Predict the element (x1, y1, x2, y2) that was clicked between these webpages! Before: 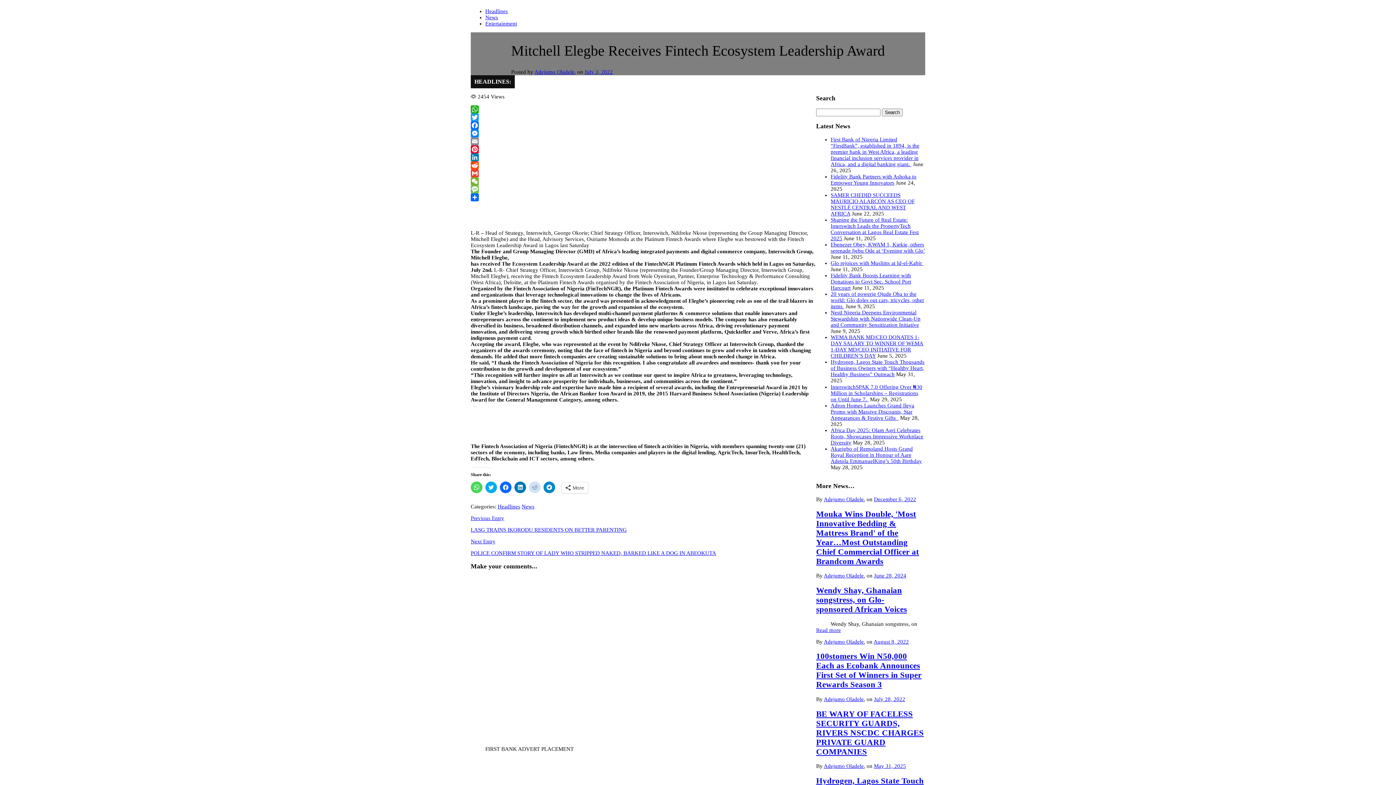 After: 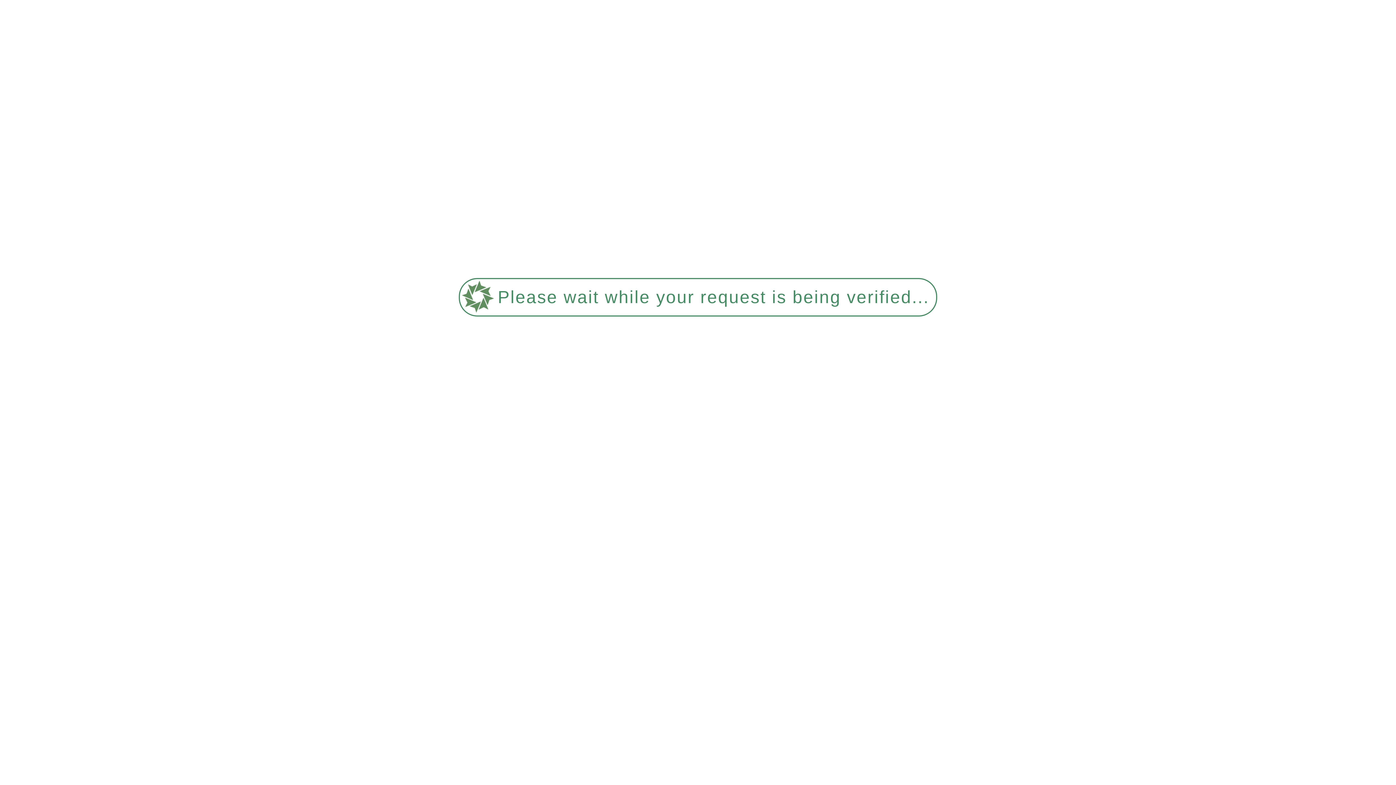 Action: label: Adejumo Oladele bbox: (824, 639, 864, 644)